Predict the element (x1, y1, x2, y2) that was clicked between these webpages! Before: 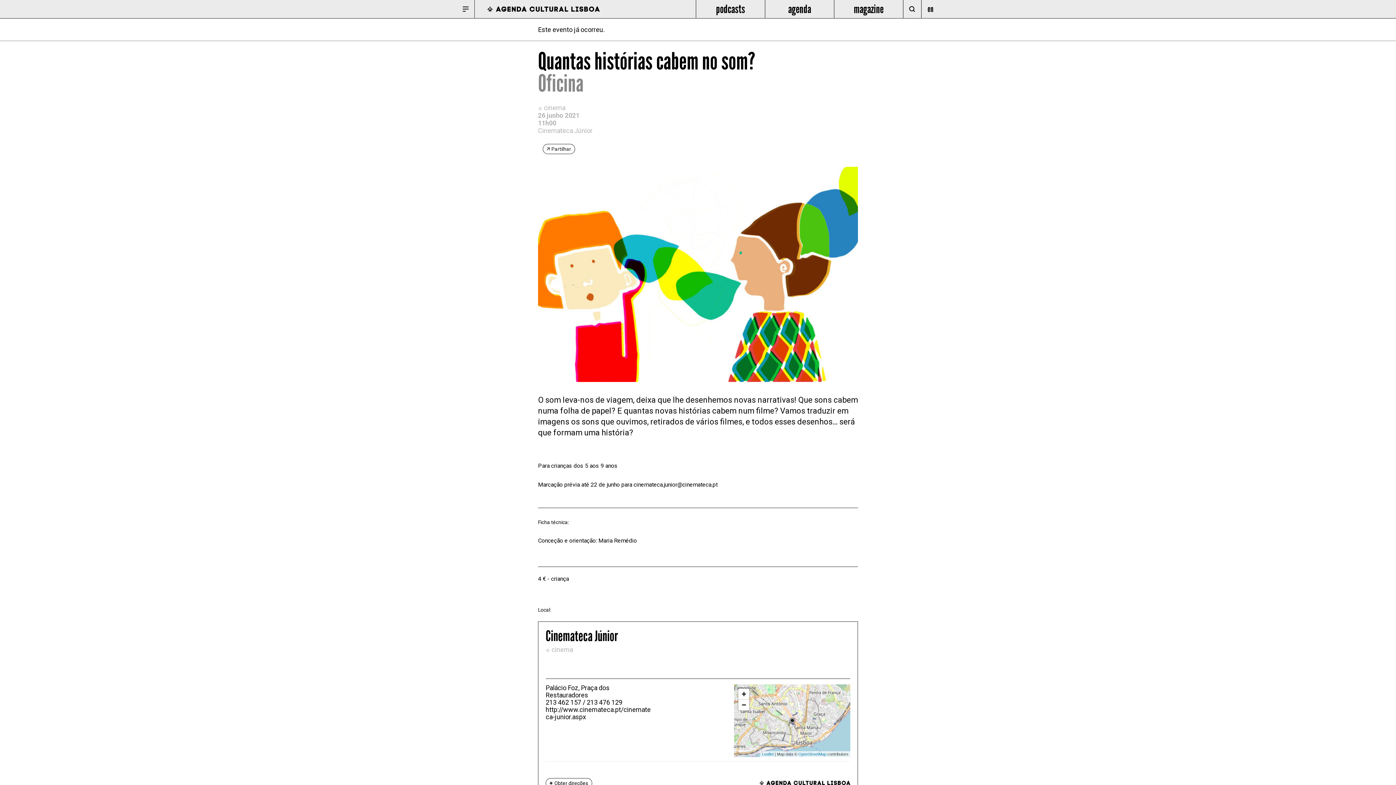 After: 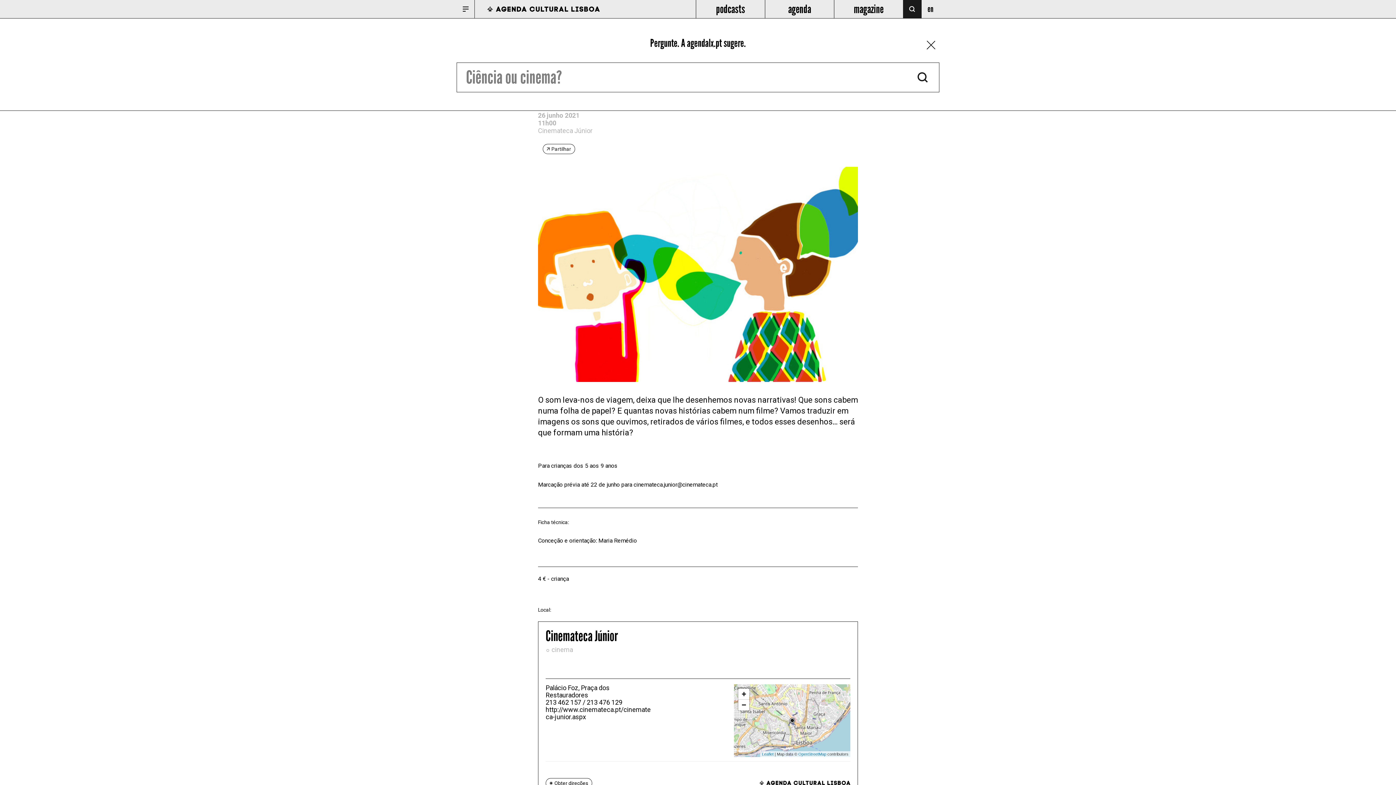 Action: bbox: (903, 0, 921, 18)